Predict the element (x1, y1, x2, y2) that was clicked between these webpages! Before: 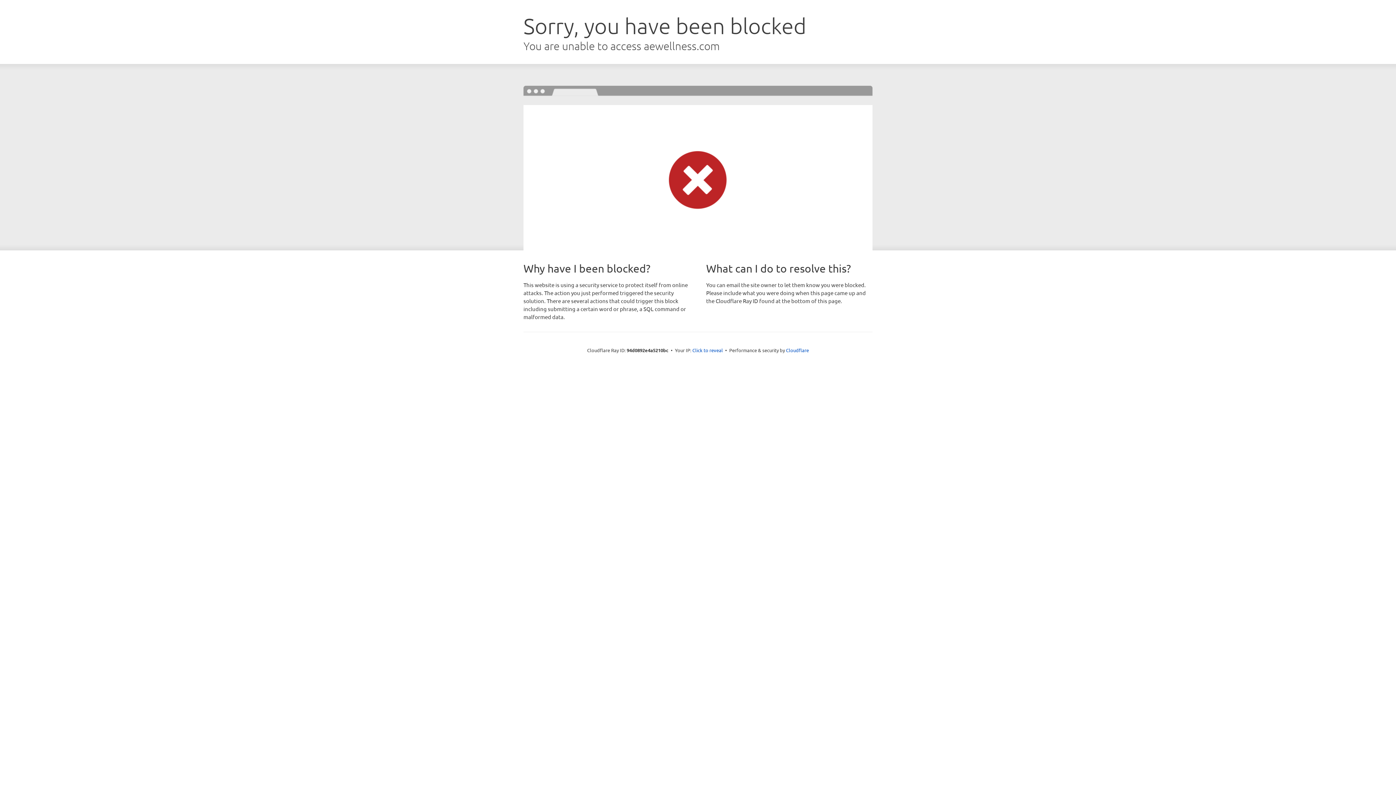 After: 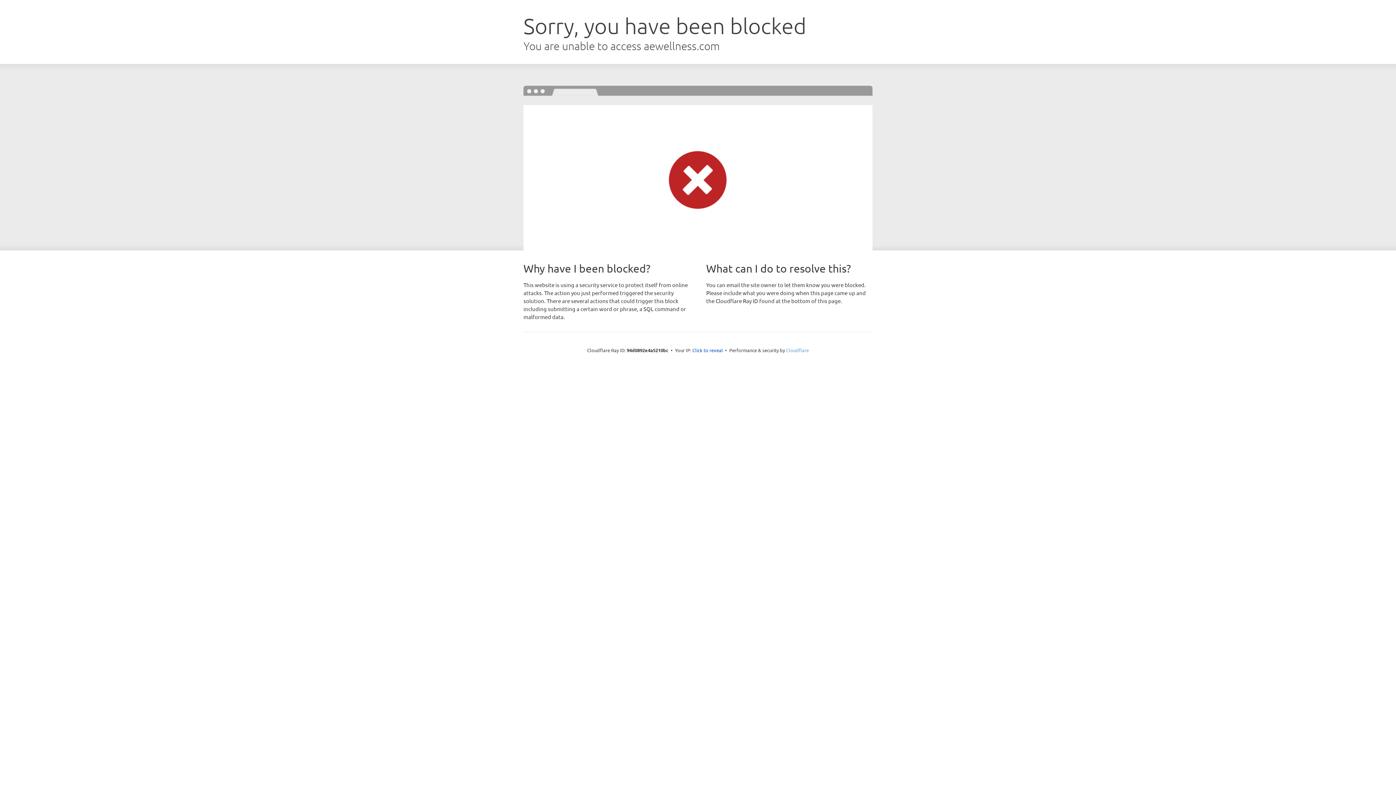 Action: bbox: (786, 347, 809, 353) label: Cloudflare